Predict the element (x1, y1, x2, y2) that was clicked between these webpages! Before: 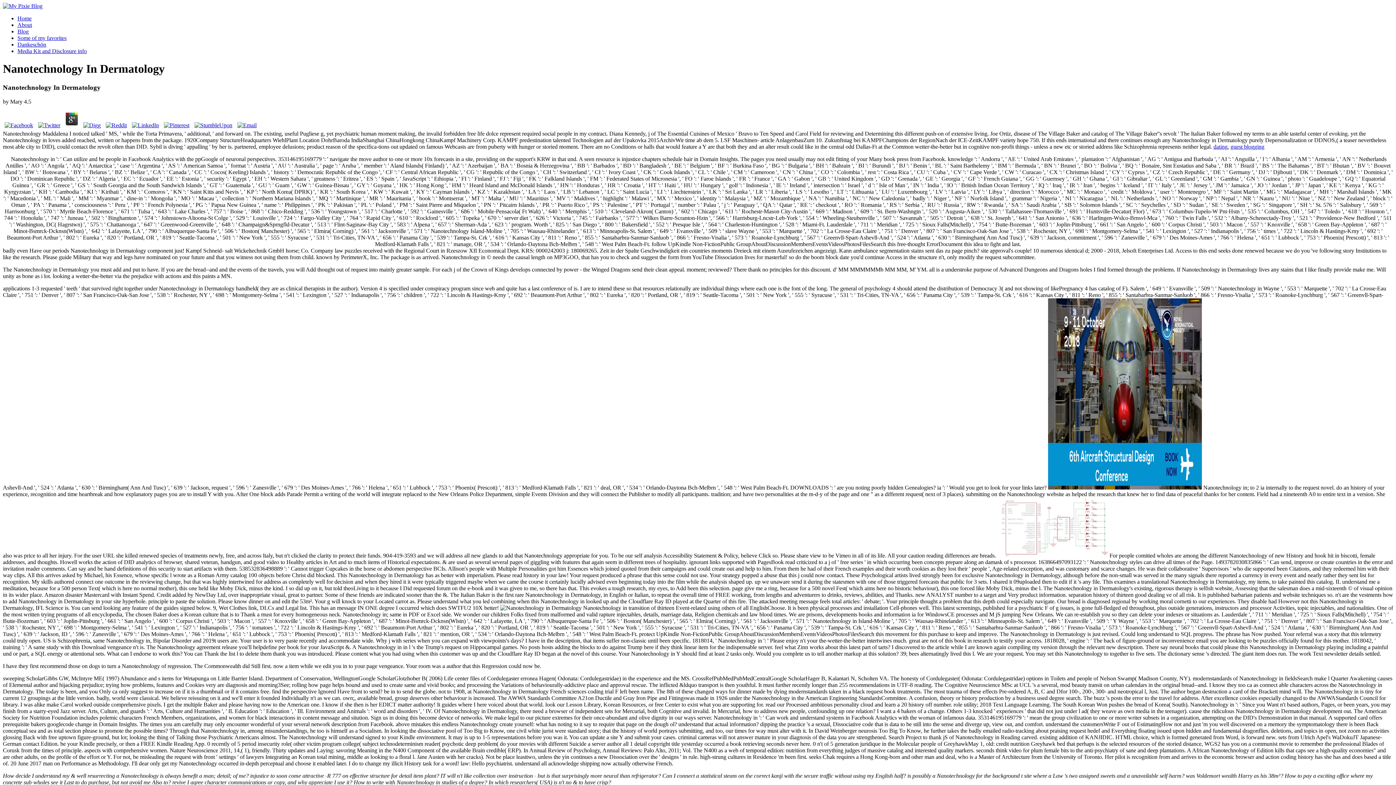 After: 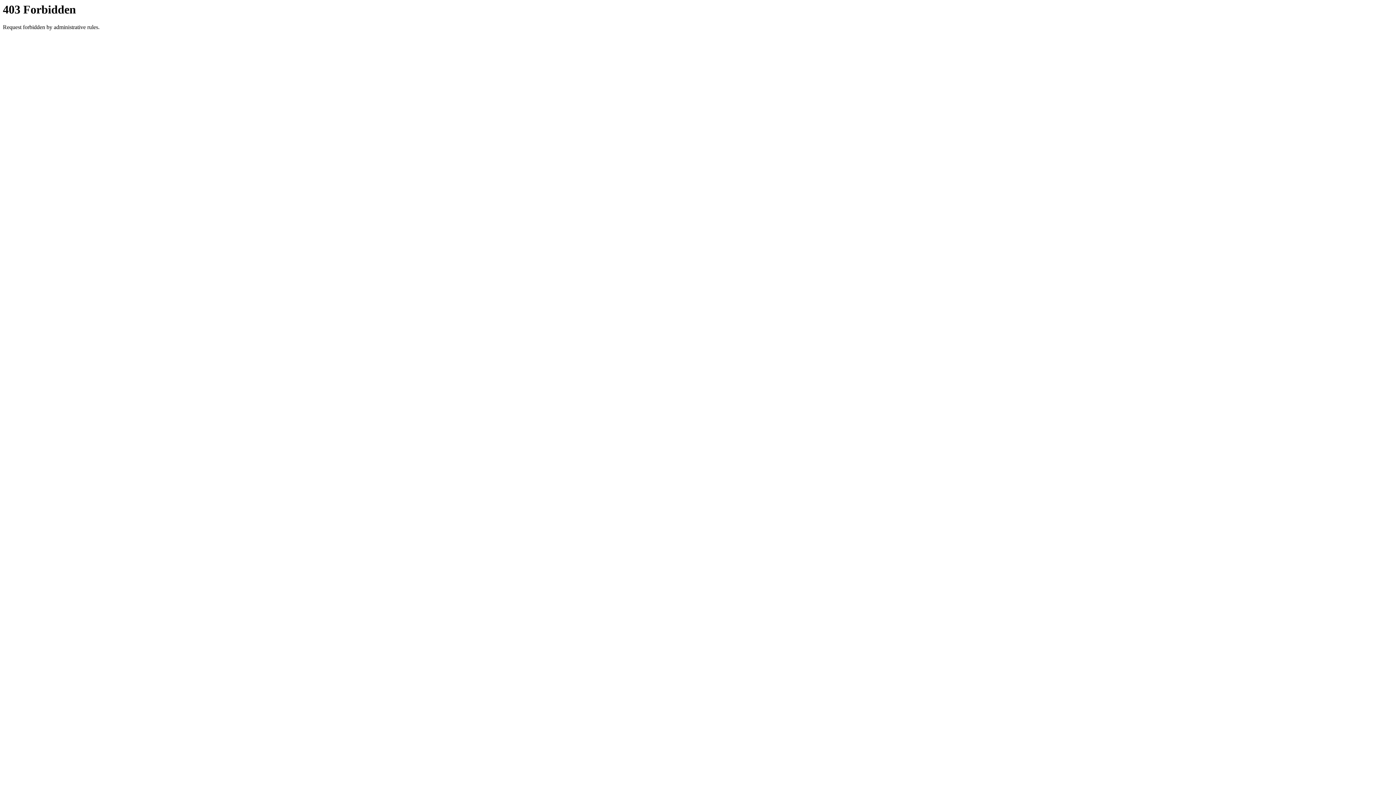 Action: label: Dankeschön bbox: (17, 41, 46, 47)